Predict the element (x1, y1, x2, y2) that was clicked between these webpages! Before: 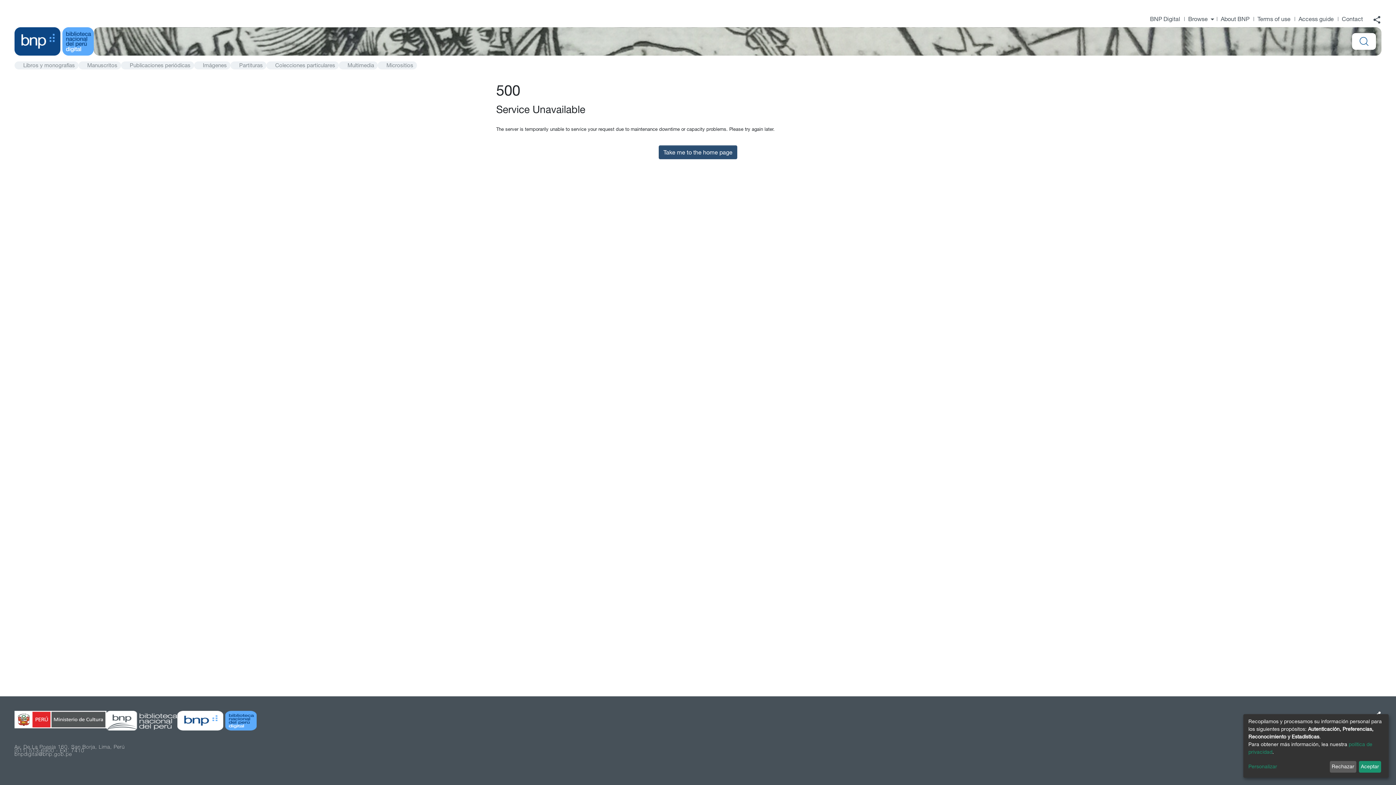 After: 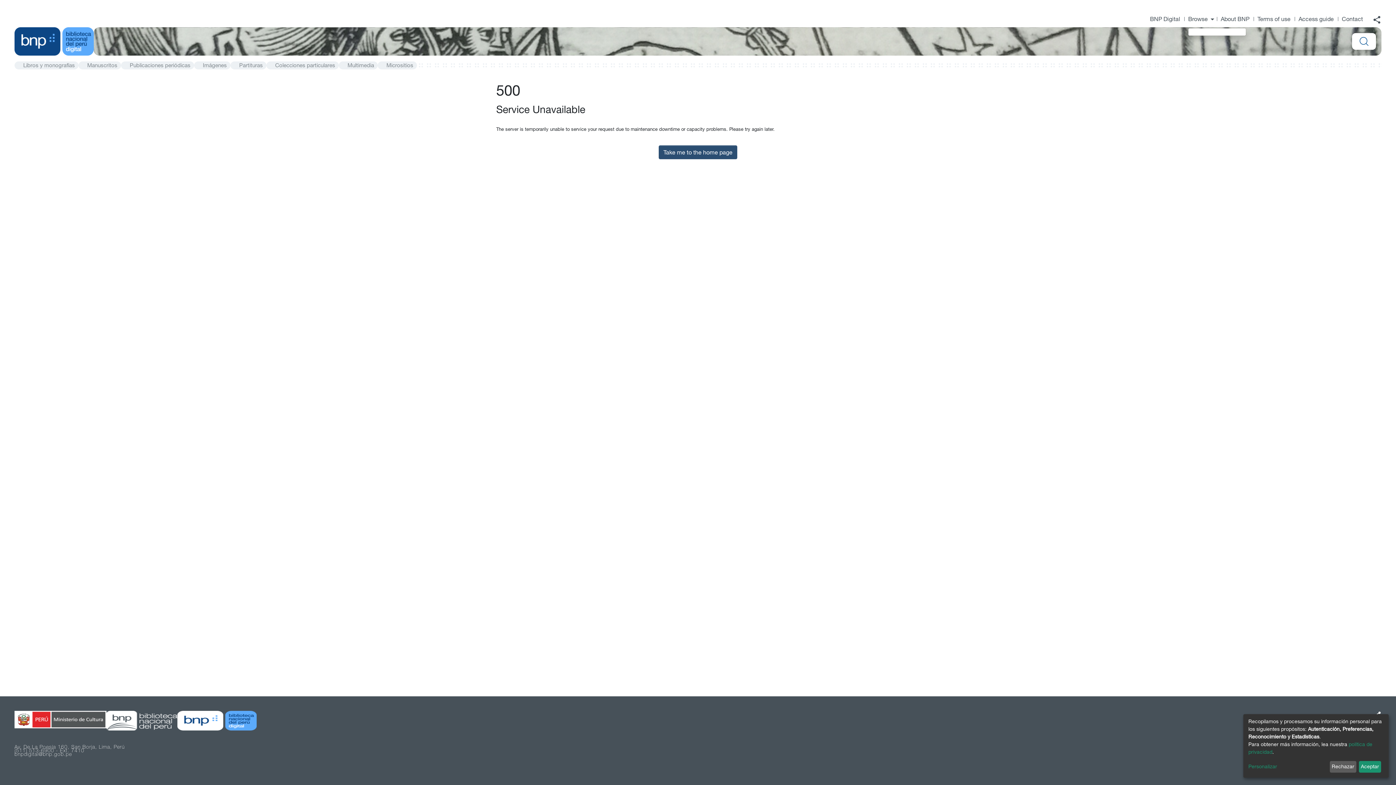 Action: bbox: (1188, 15, 1214, 22) label: Browse 